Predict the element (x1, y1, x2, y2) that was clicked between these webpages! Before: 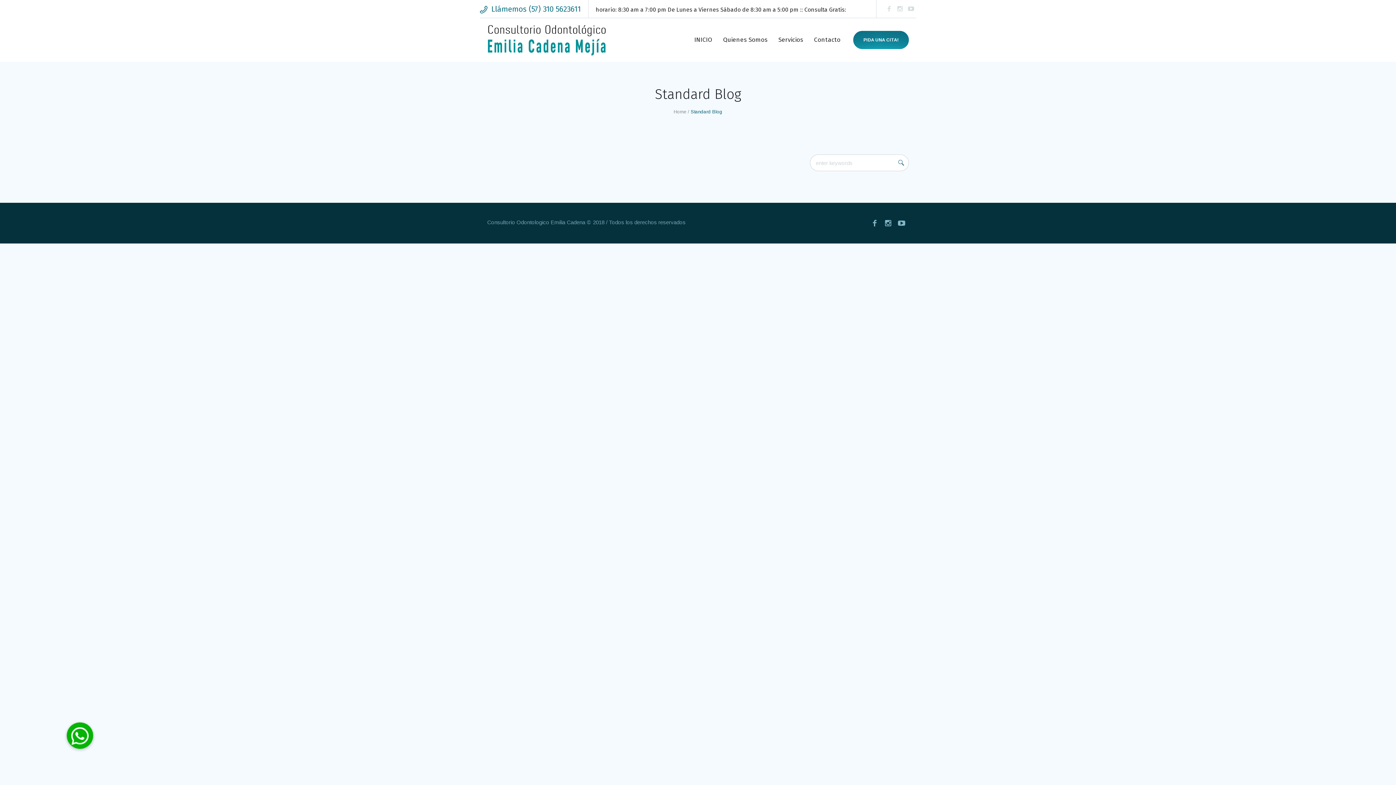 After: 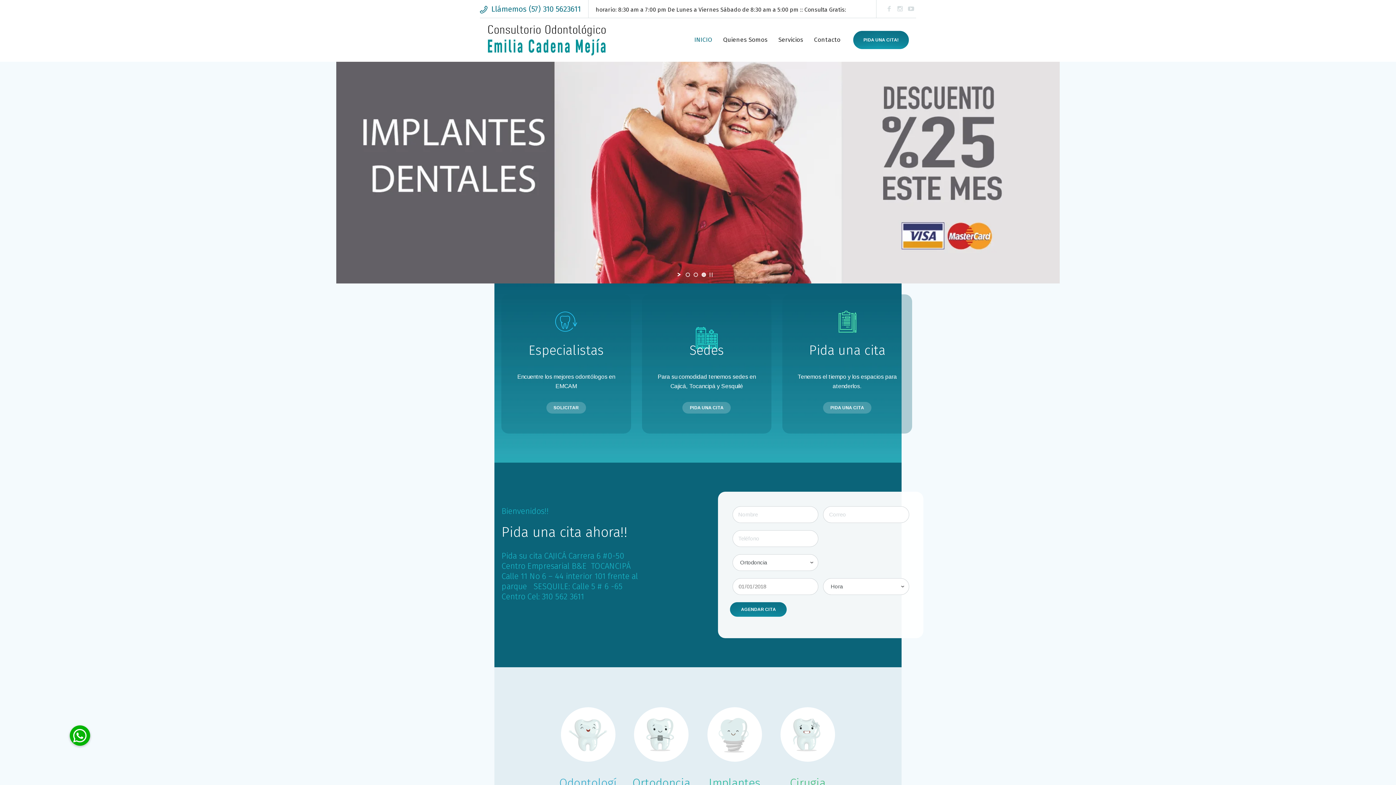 Action: label: INICIO bbox: (689, 32, 717, 47)